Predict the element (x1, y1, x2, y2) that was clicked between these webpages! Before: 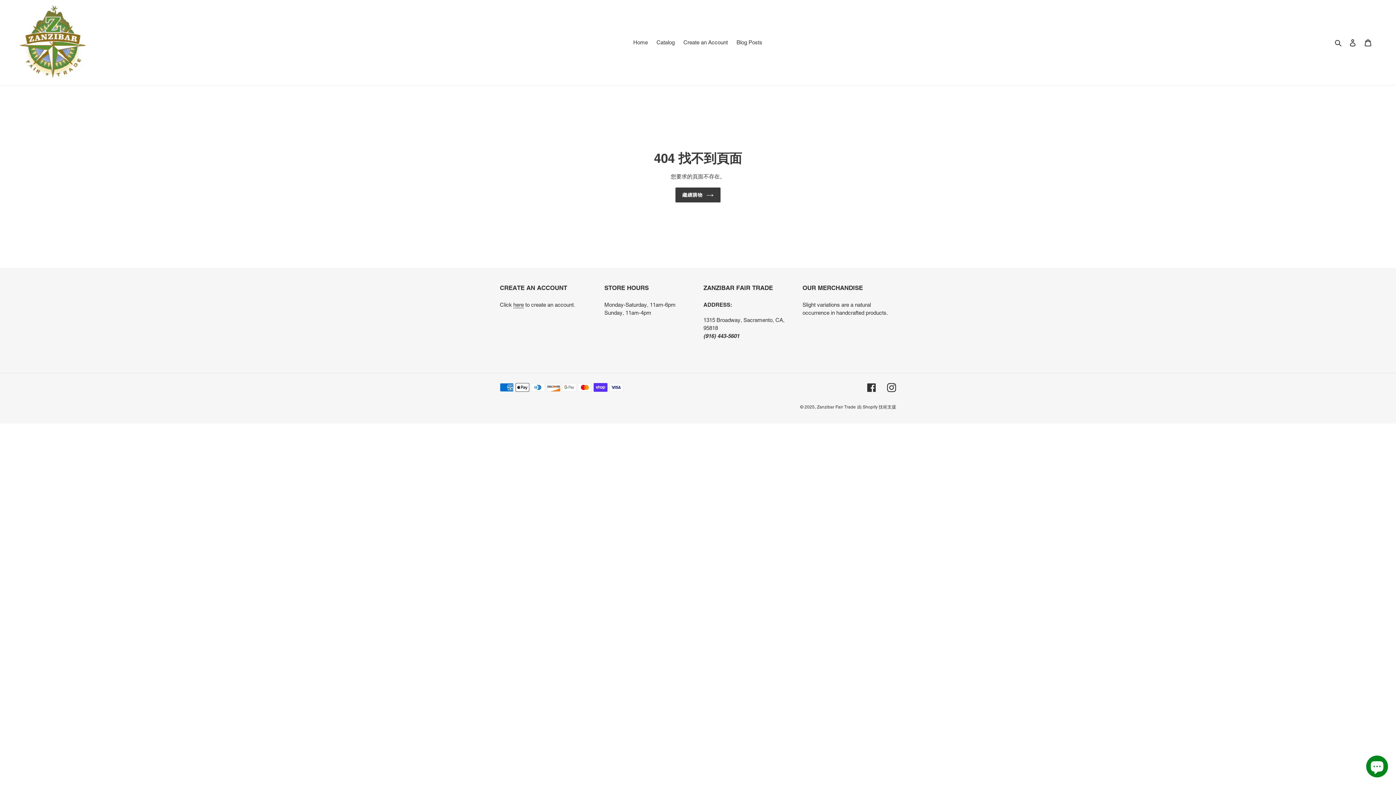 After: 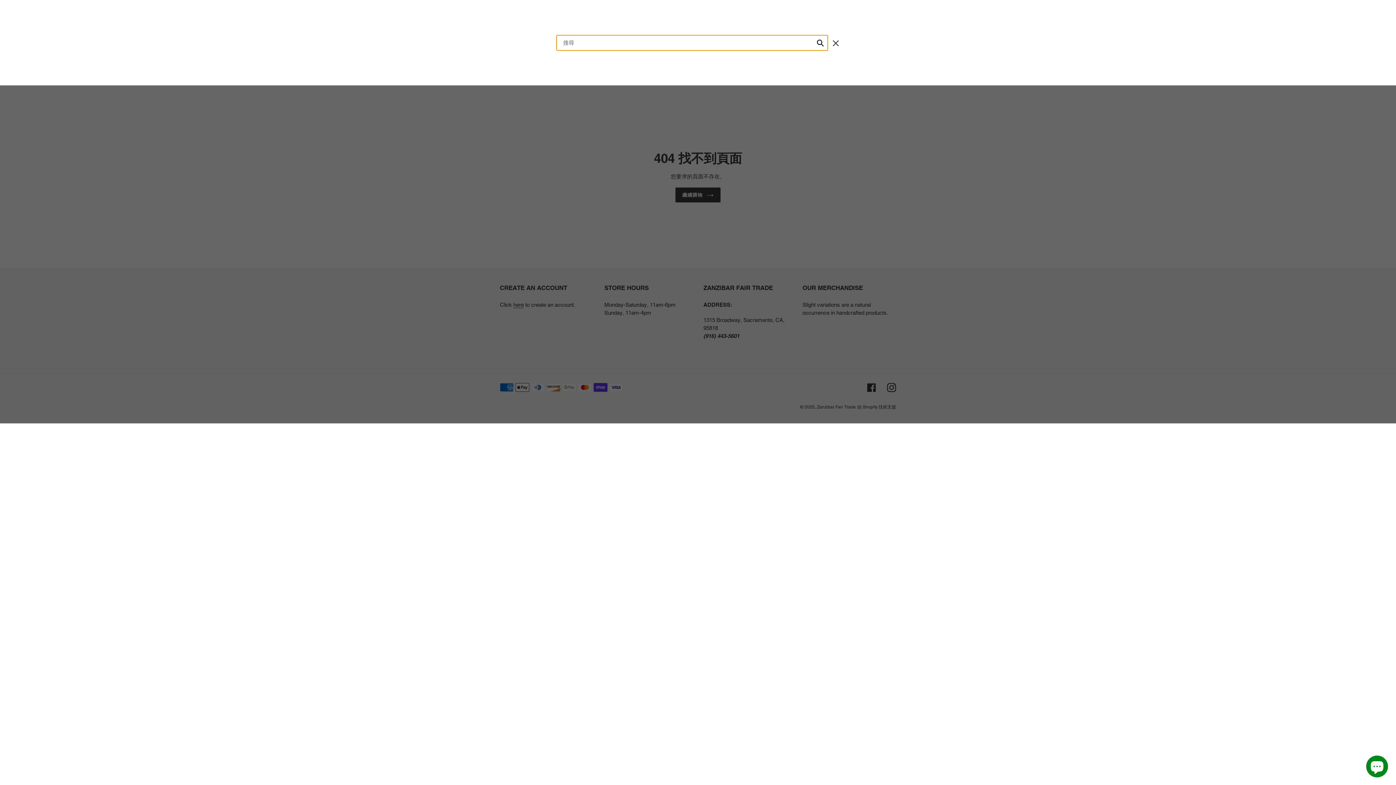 Action: bbox: (1332, 38, 1345, 46) label: 搜尋